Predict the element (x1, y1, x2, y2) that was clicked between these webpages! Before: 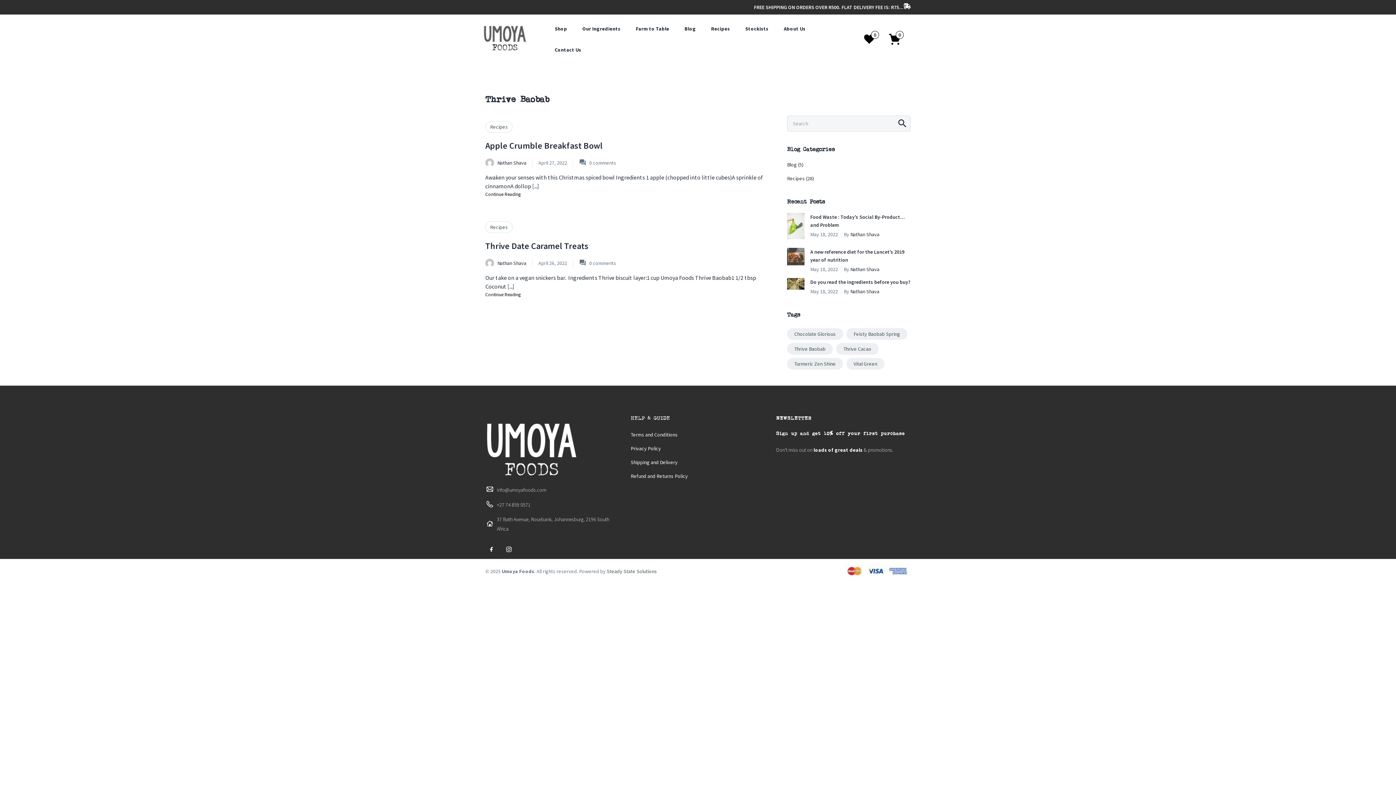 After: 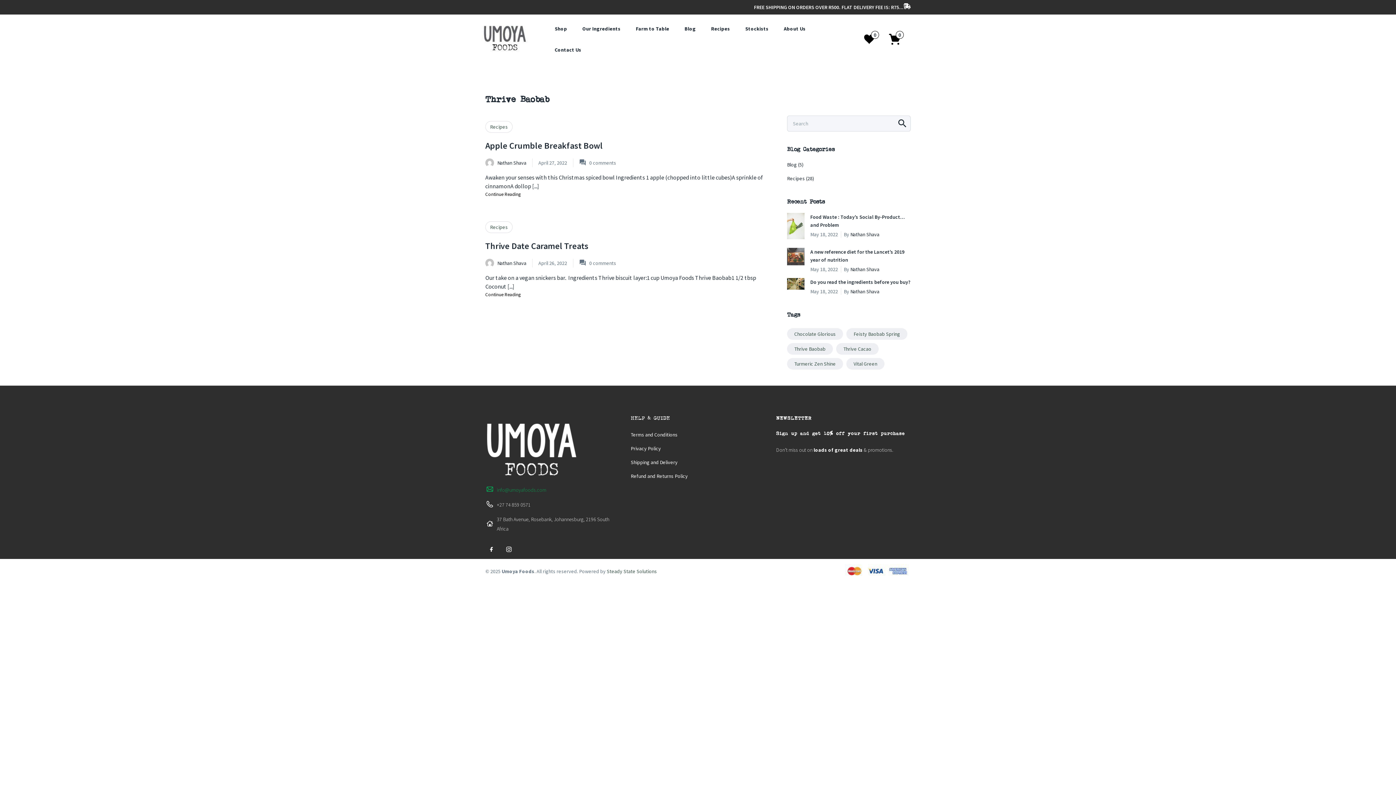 Action: bbox: (486, 485, 619, 495) label: info@umoyafoods.com